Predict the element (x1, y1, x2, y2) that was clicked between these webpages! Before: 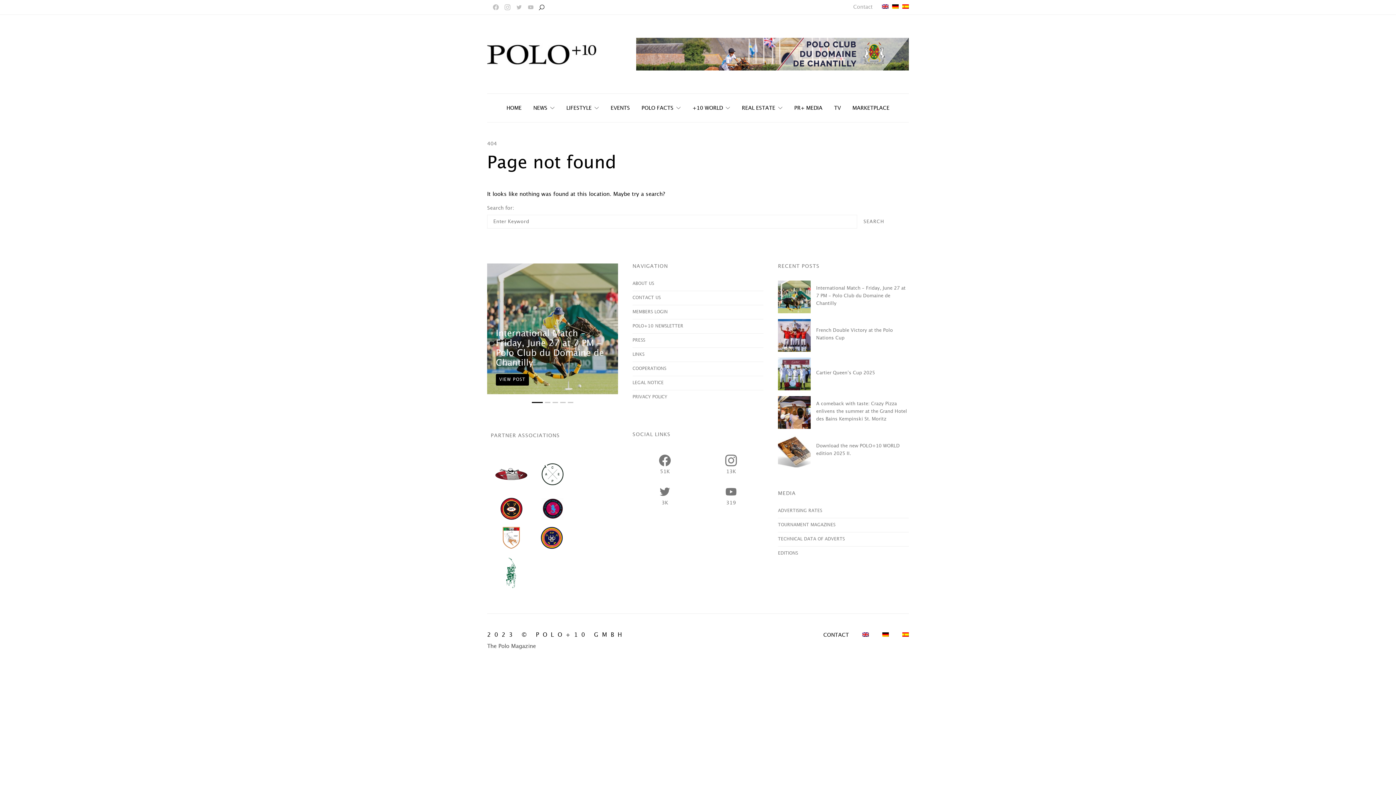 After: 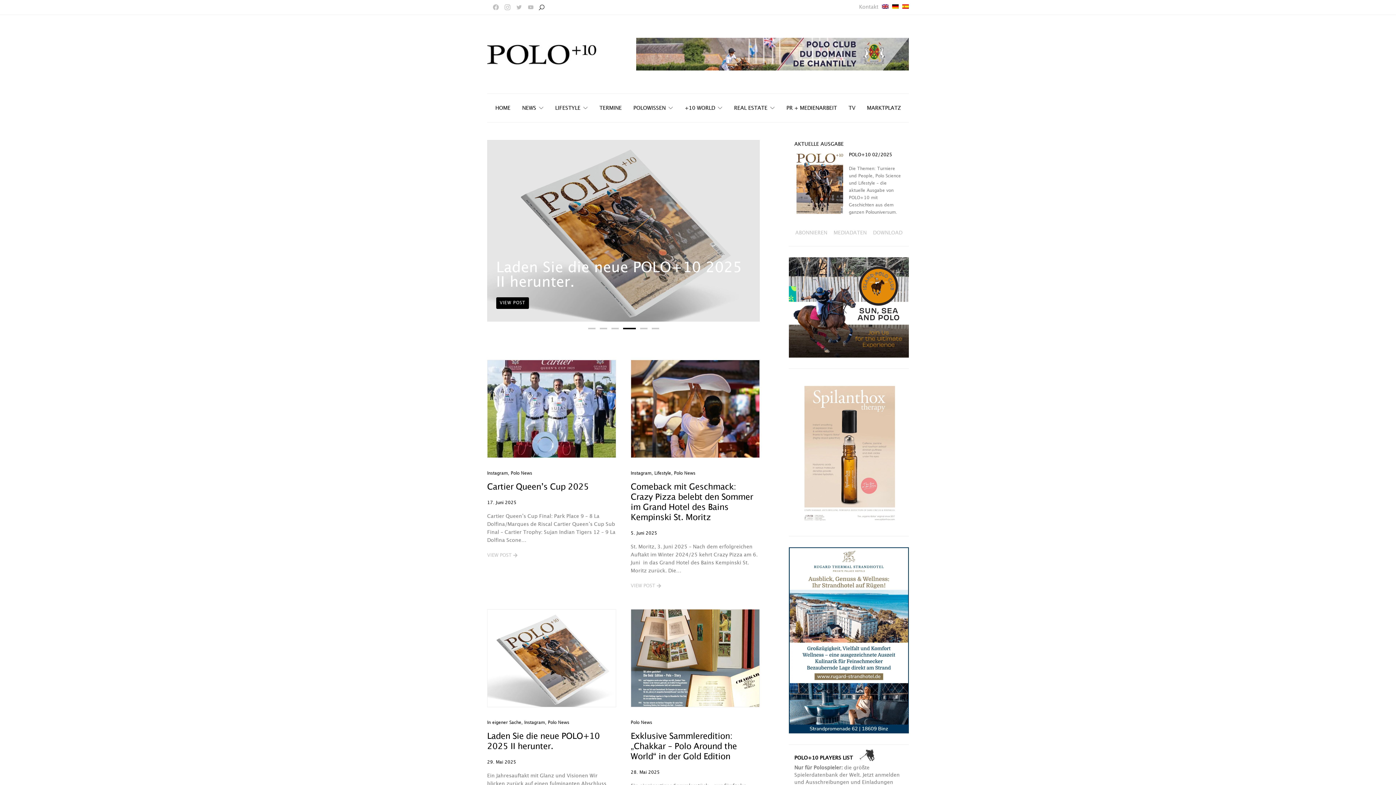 Action: bbox: (892, 4, 898, 8)